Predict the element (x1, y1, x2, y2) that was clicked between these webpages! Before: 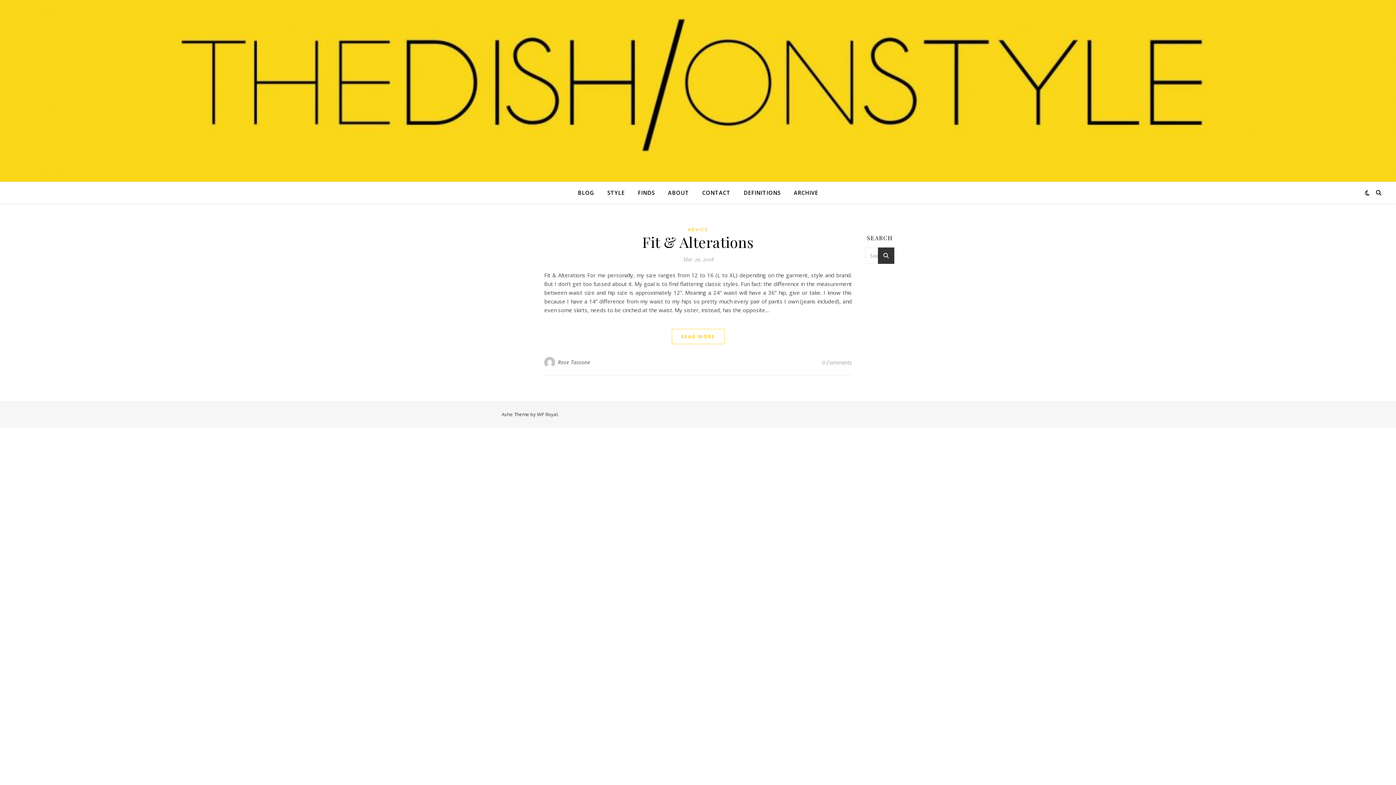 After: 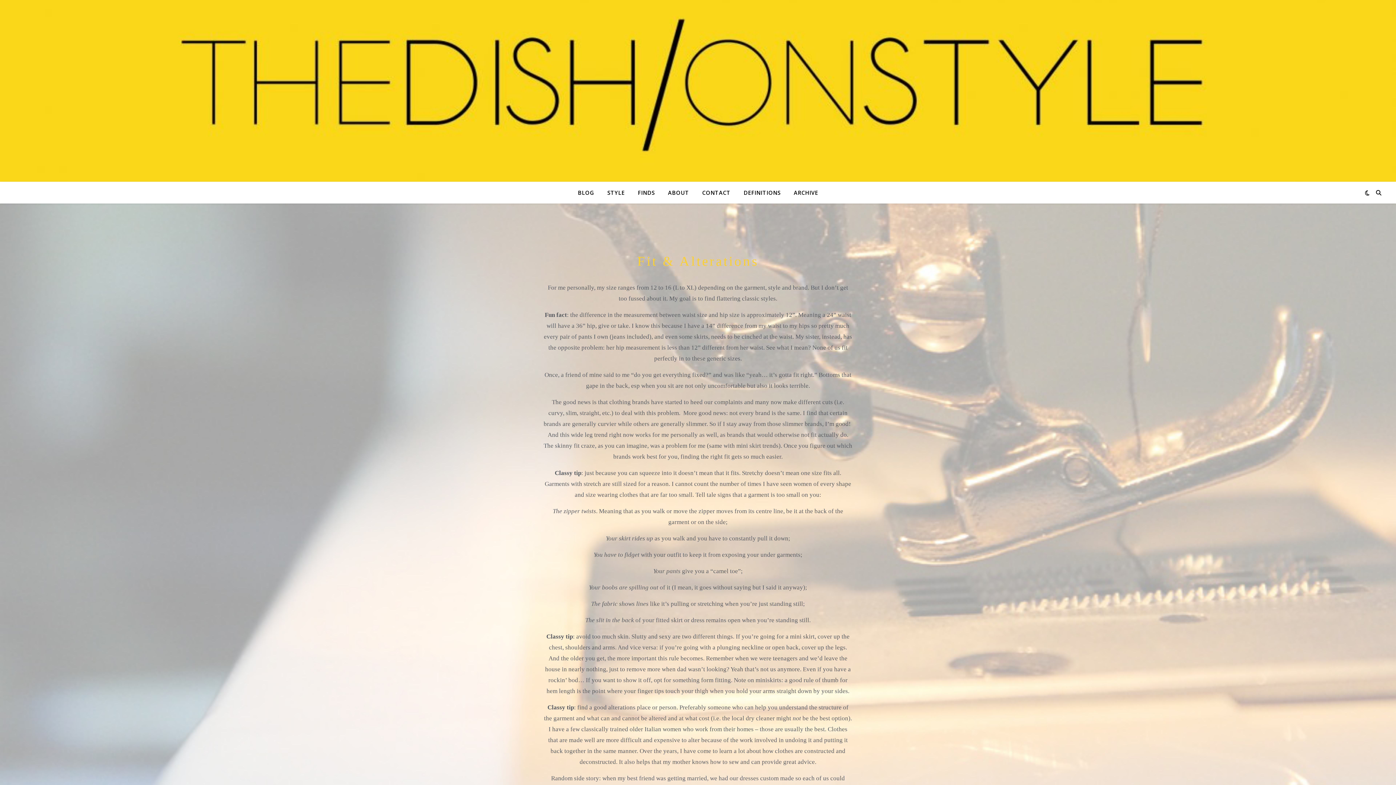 Action: bbox: (822, 357, 852, 368) label: 0 Comments